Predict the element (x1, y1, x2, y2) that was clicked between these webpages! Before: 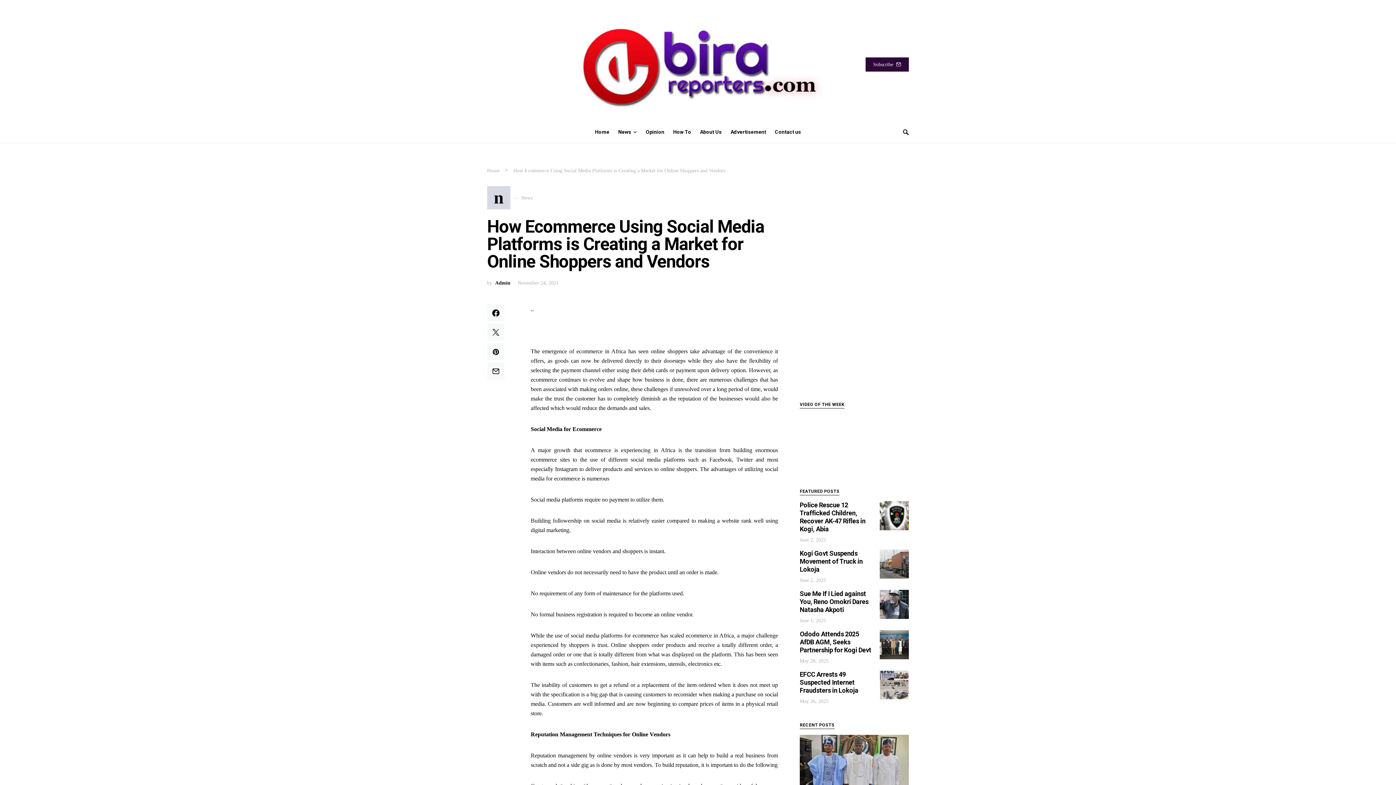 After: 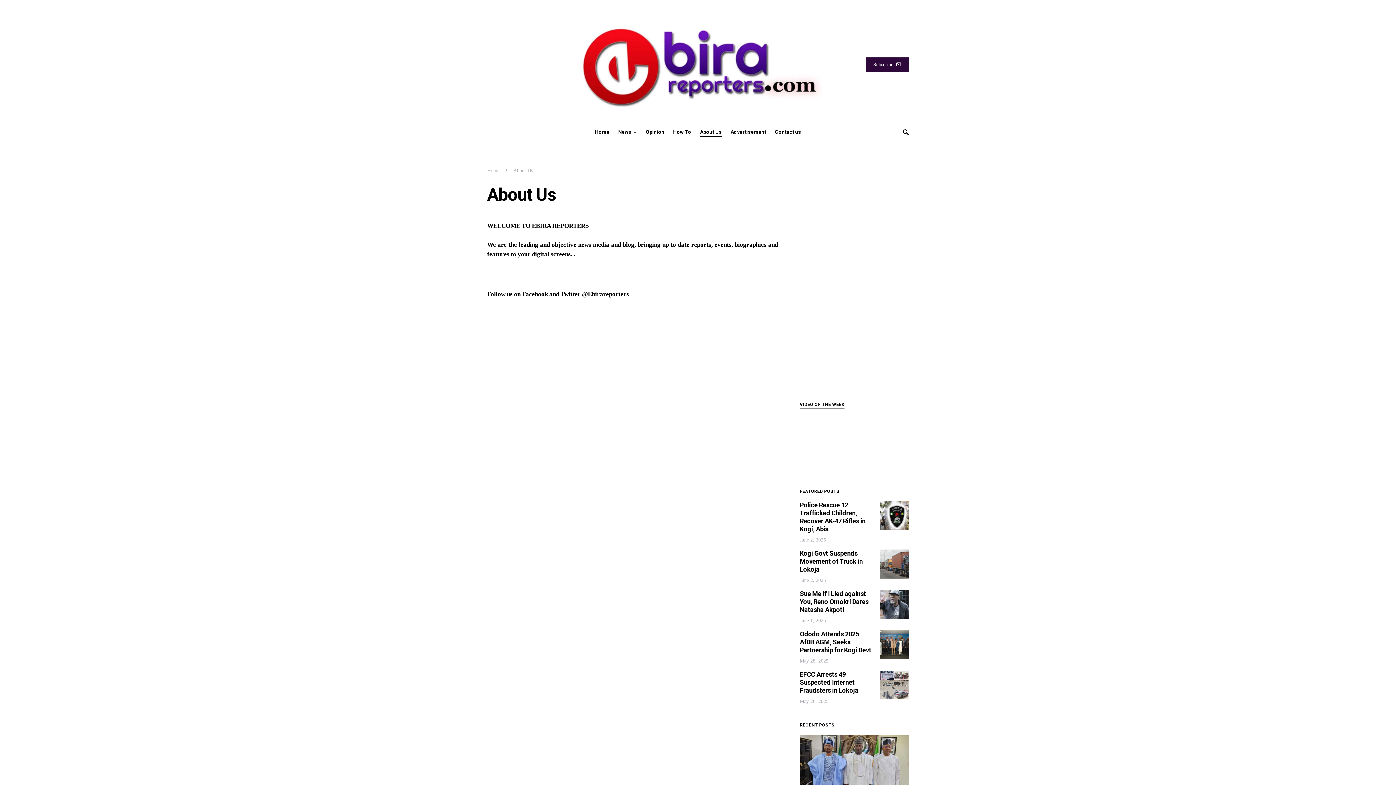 Action: label: About Us bbox: (695, 121, 726, 143)